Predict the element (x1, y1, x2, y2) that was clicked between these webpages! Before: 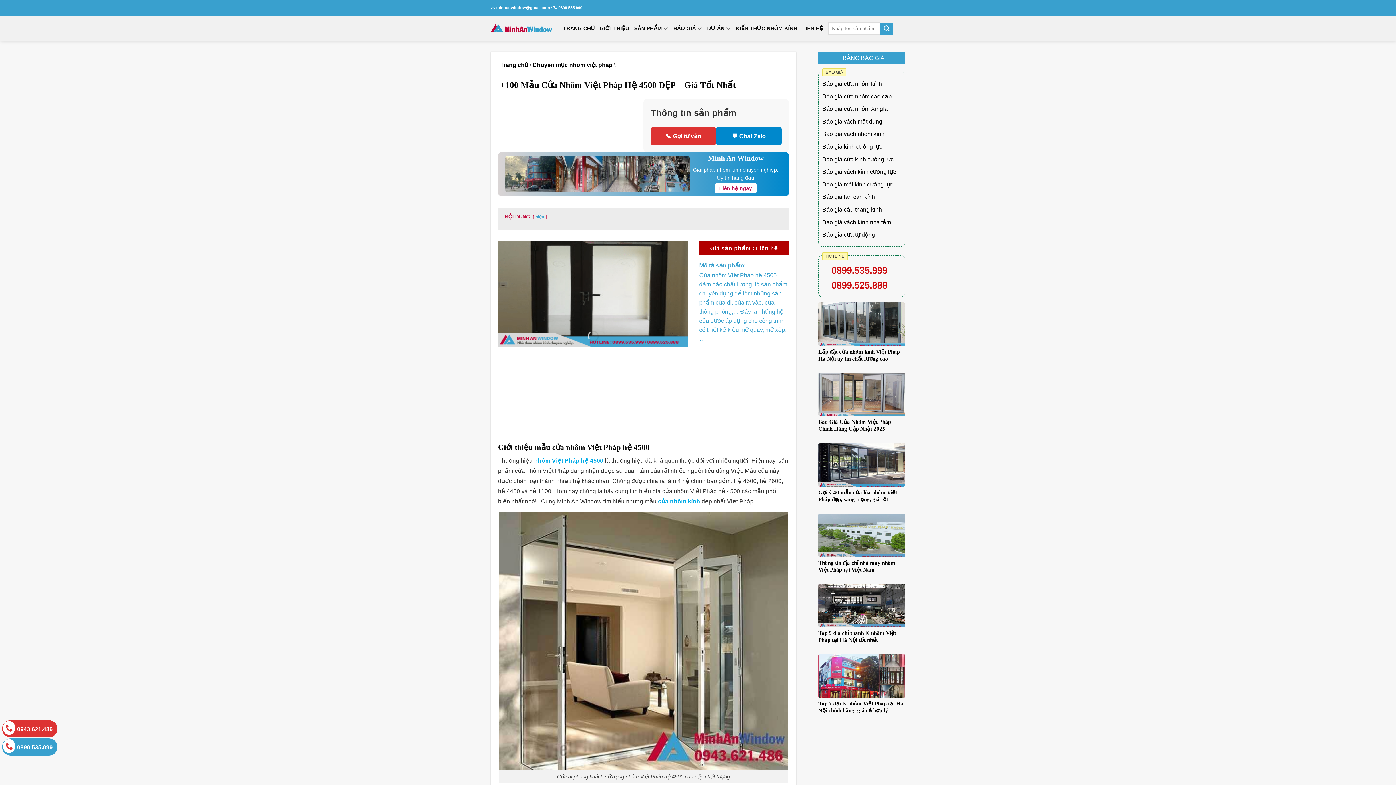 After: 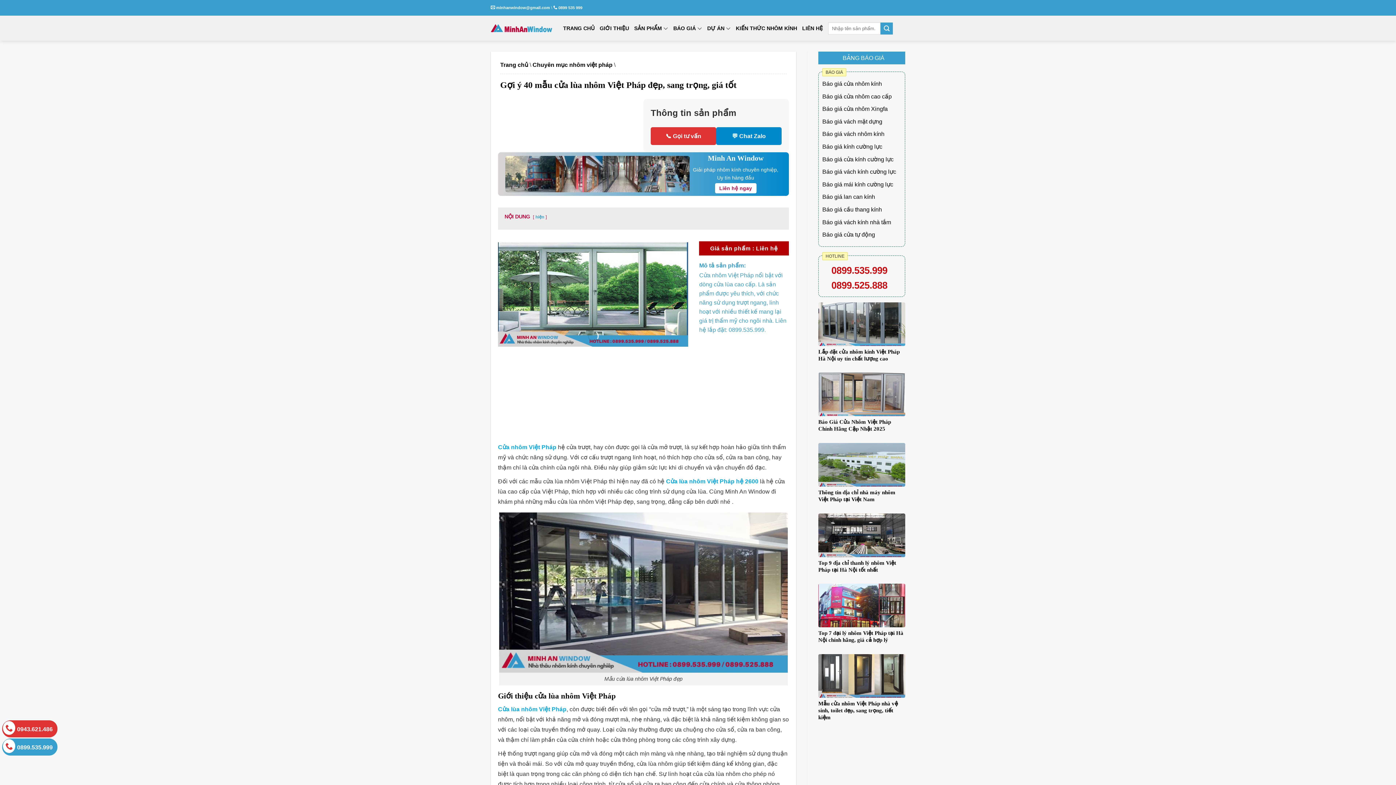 Action: bbox: (818, 443, 905, 486)